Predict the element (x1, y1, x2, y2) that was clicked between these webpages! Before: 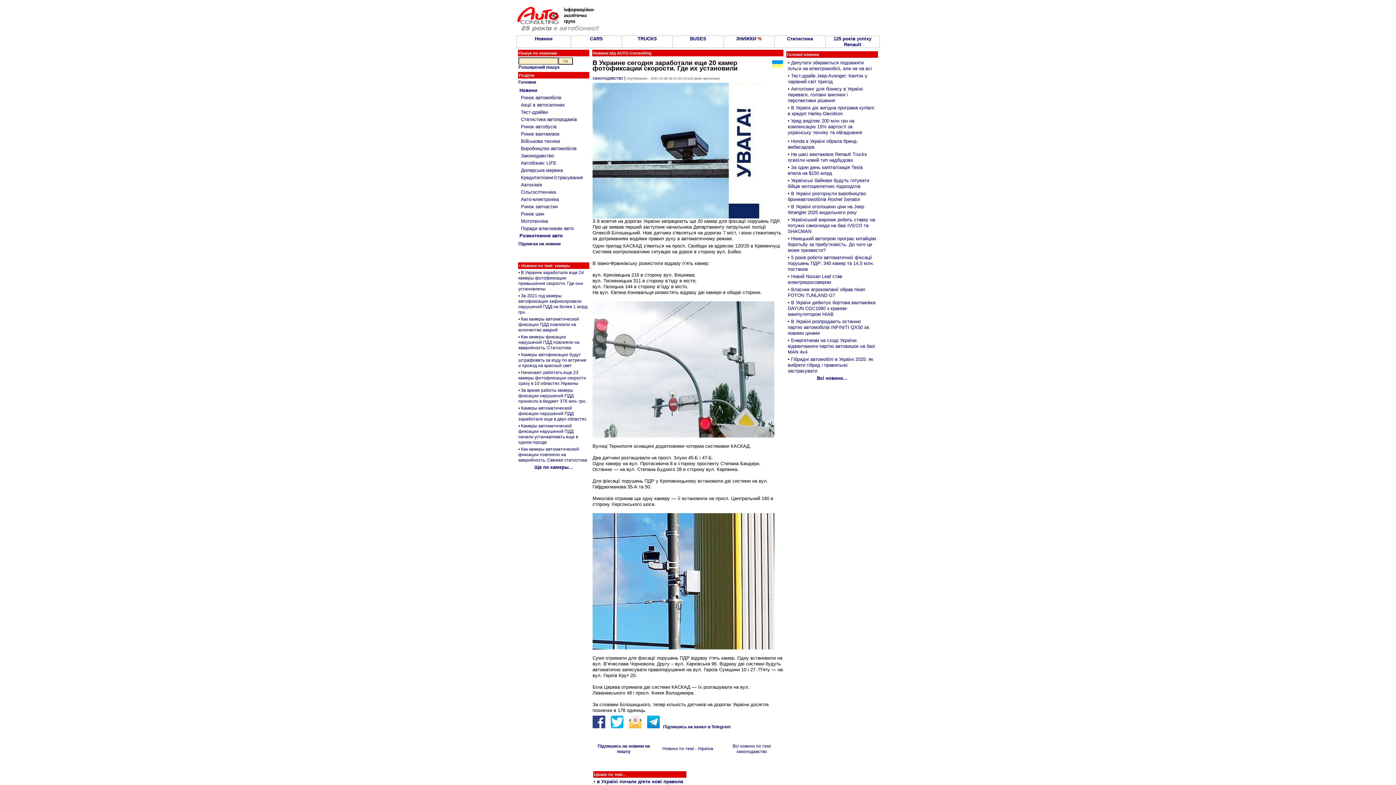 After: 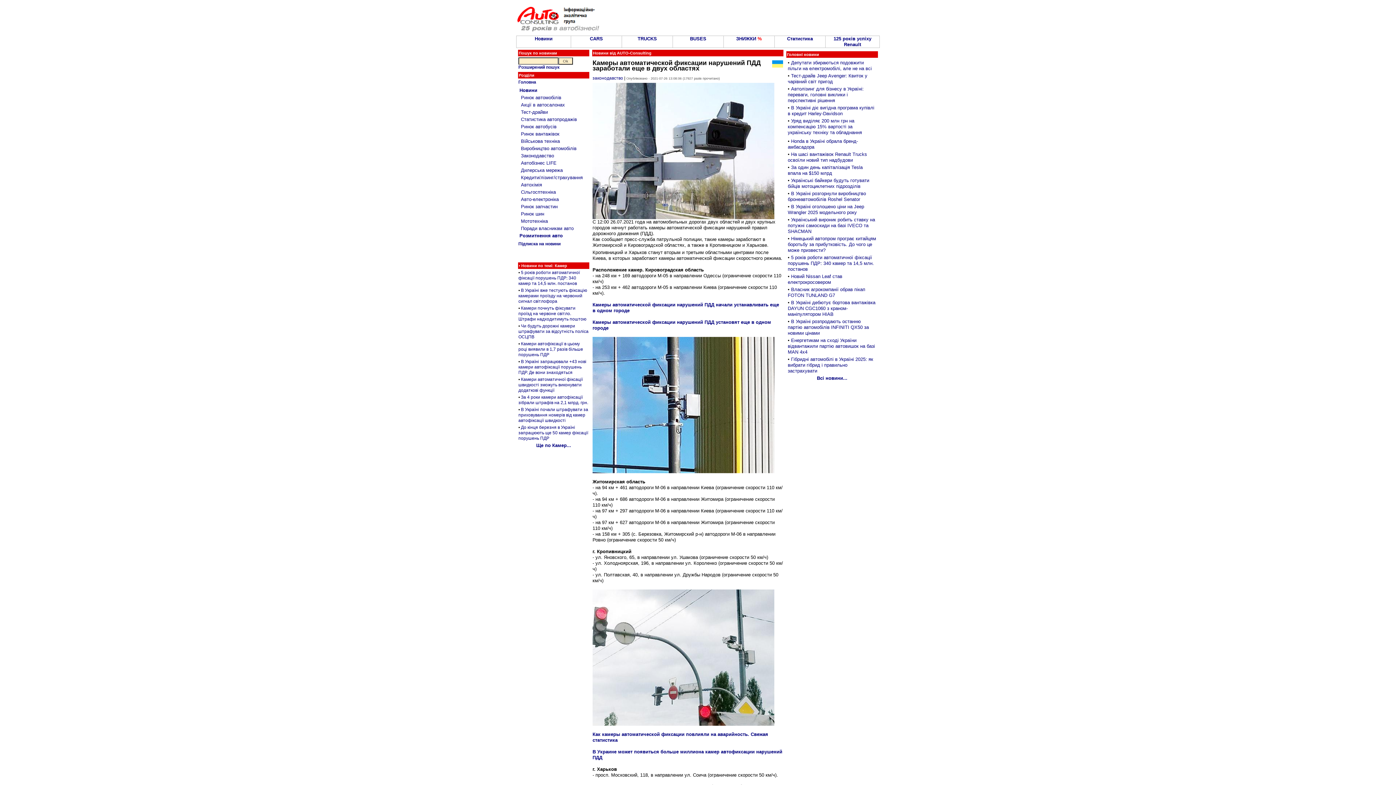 Action: bbox: (518, 405, 586, 421) label: Камеры автоматической фиксации нарушений ПДД заработали еще в двух областях